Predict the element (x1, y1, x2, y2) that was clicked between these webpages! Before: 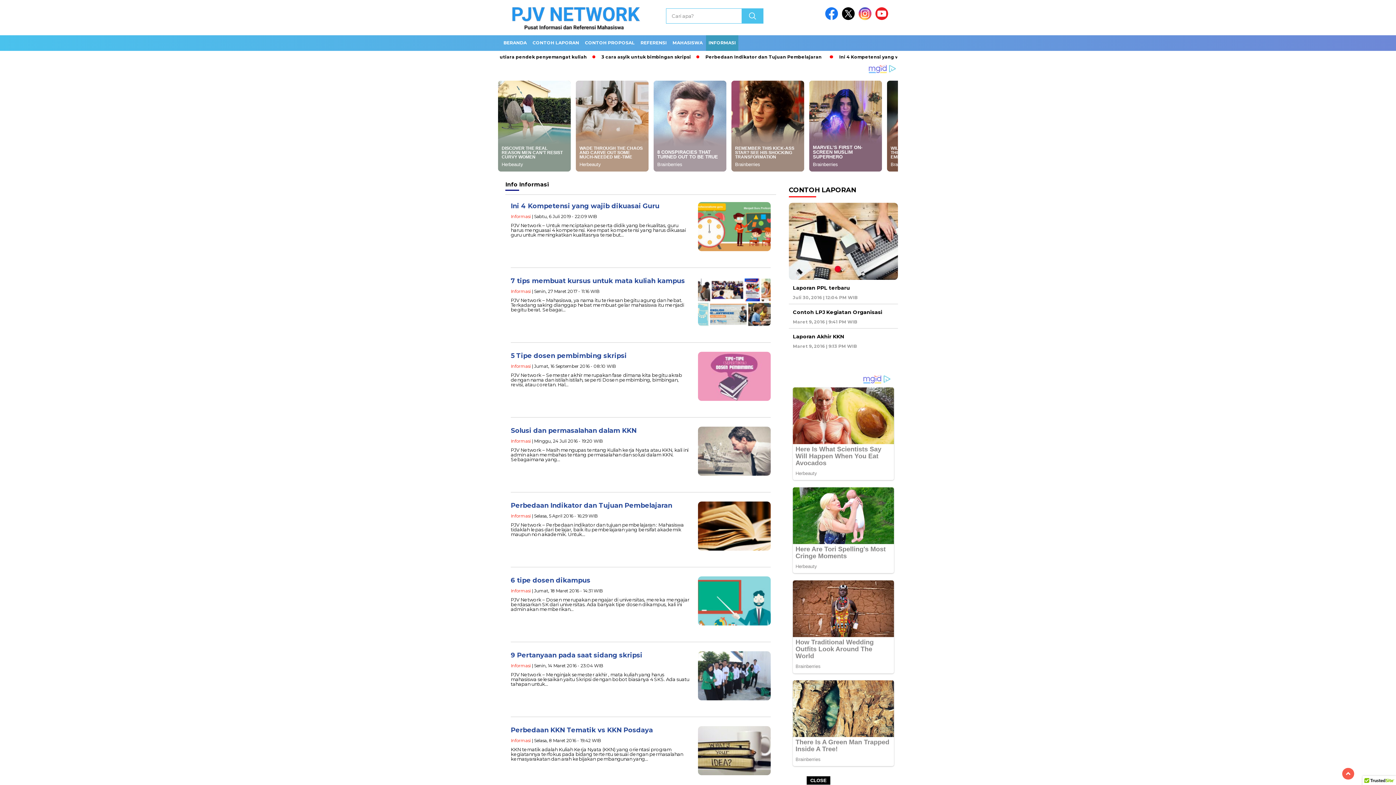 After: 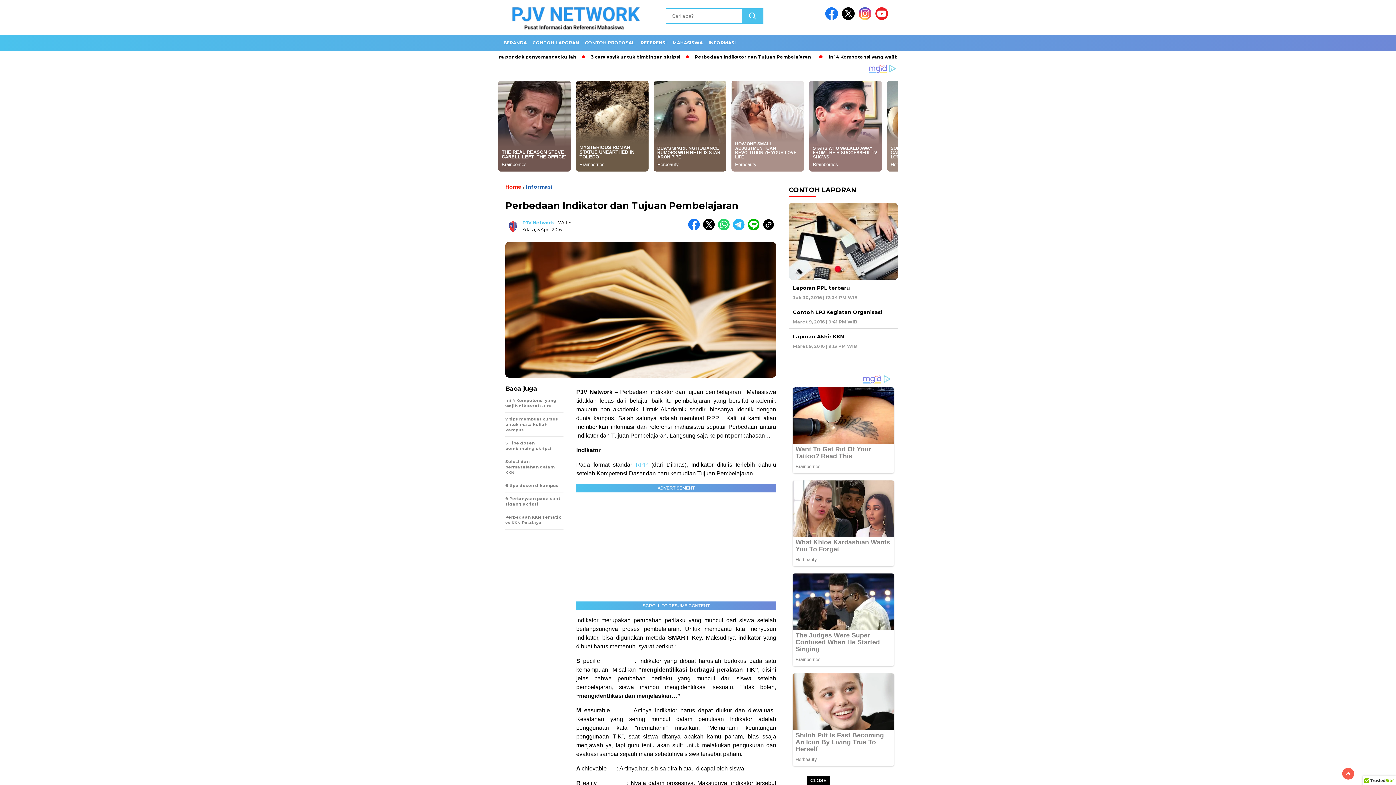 Action: bbox: (510, 503, 672, 511) label: Perbedaan Indikator dan Tujuan Pembelajaran